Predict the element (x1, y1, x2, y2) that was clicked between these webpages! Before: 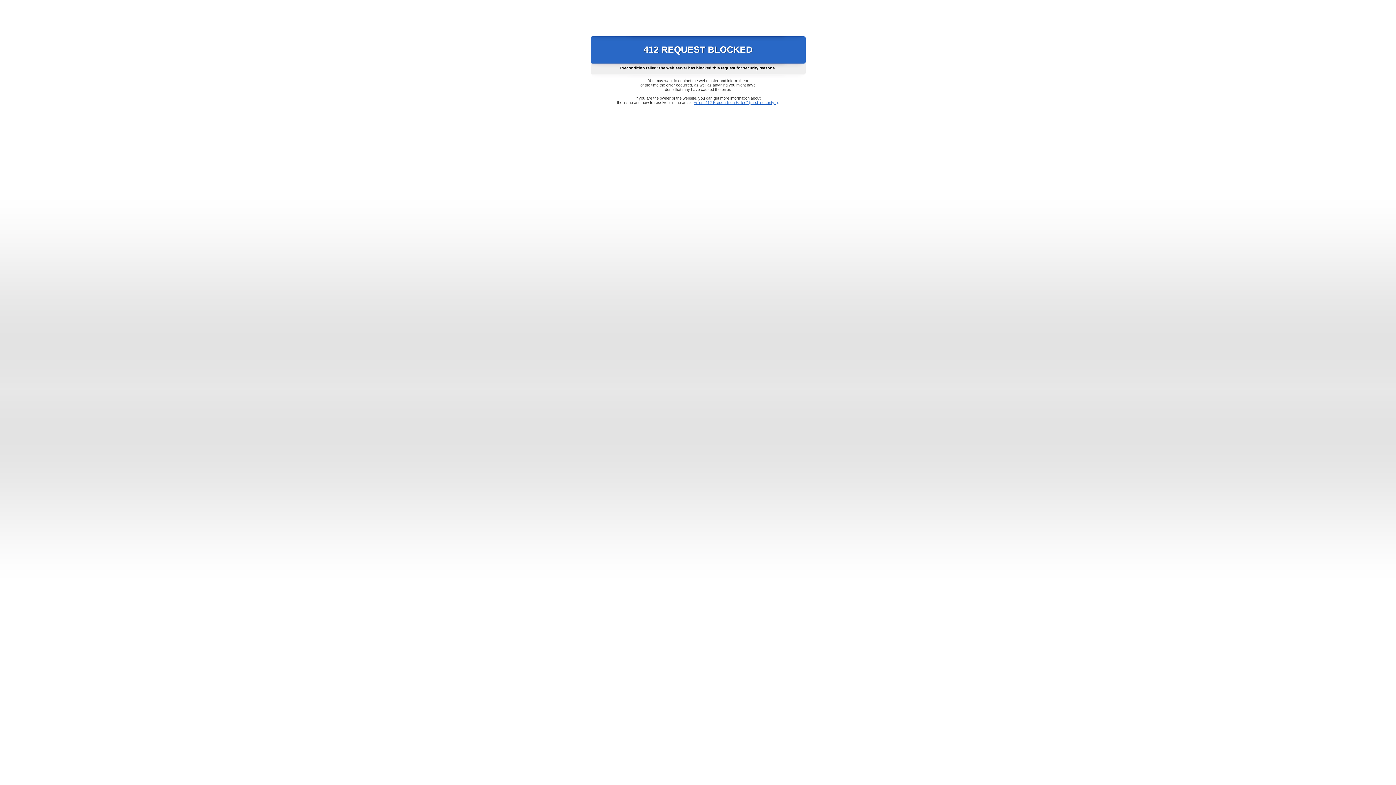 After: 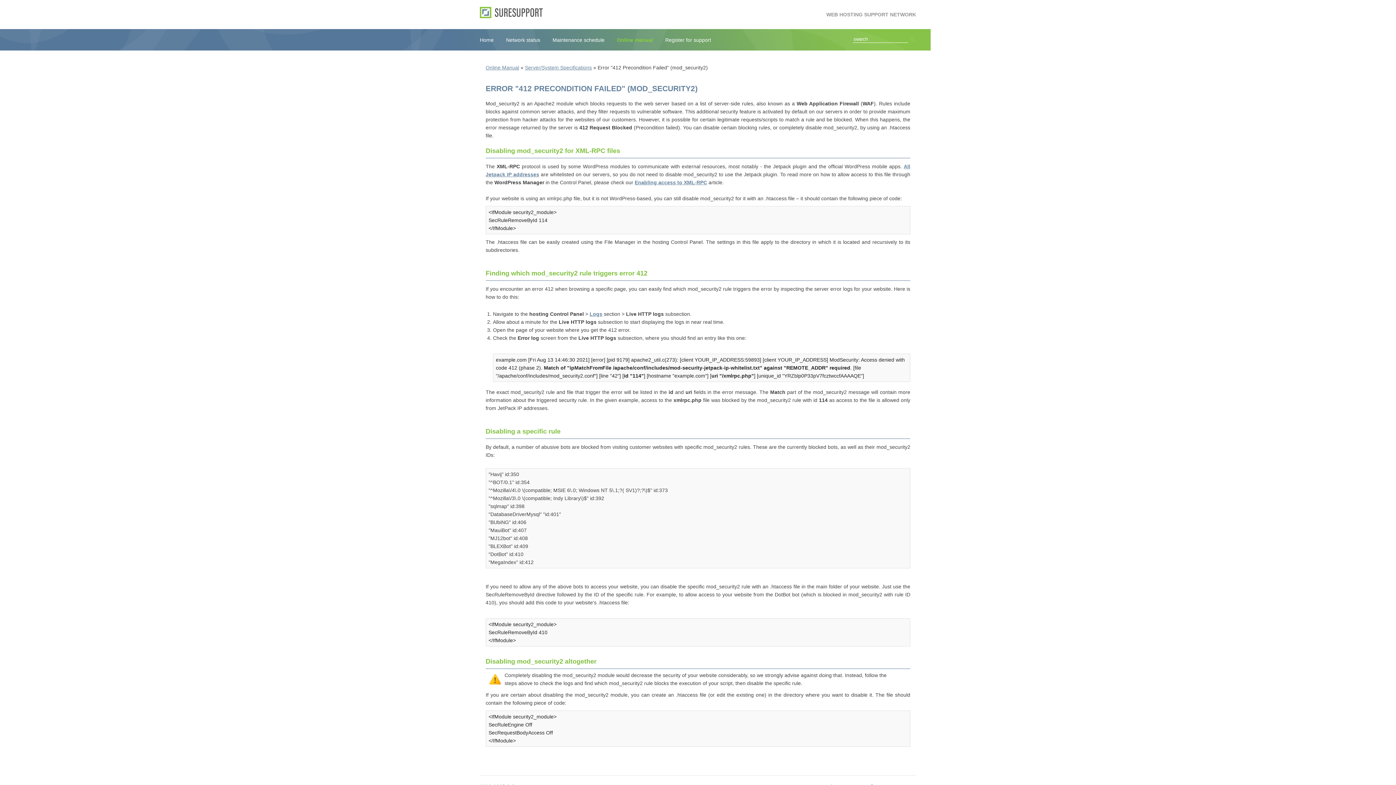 Action: label: Error "412 Precondition Failed" (mod_security2) bbox: (693, 100, 778, 104)